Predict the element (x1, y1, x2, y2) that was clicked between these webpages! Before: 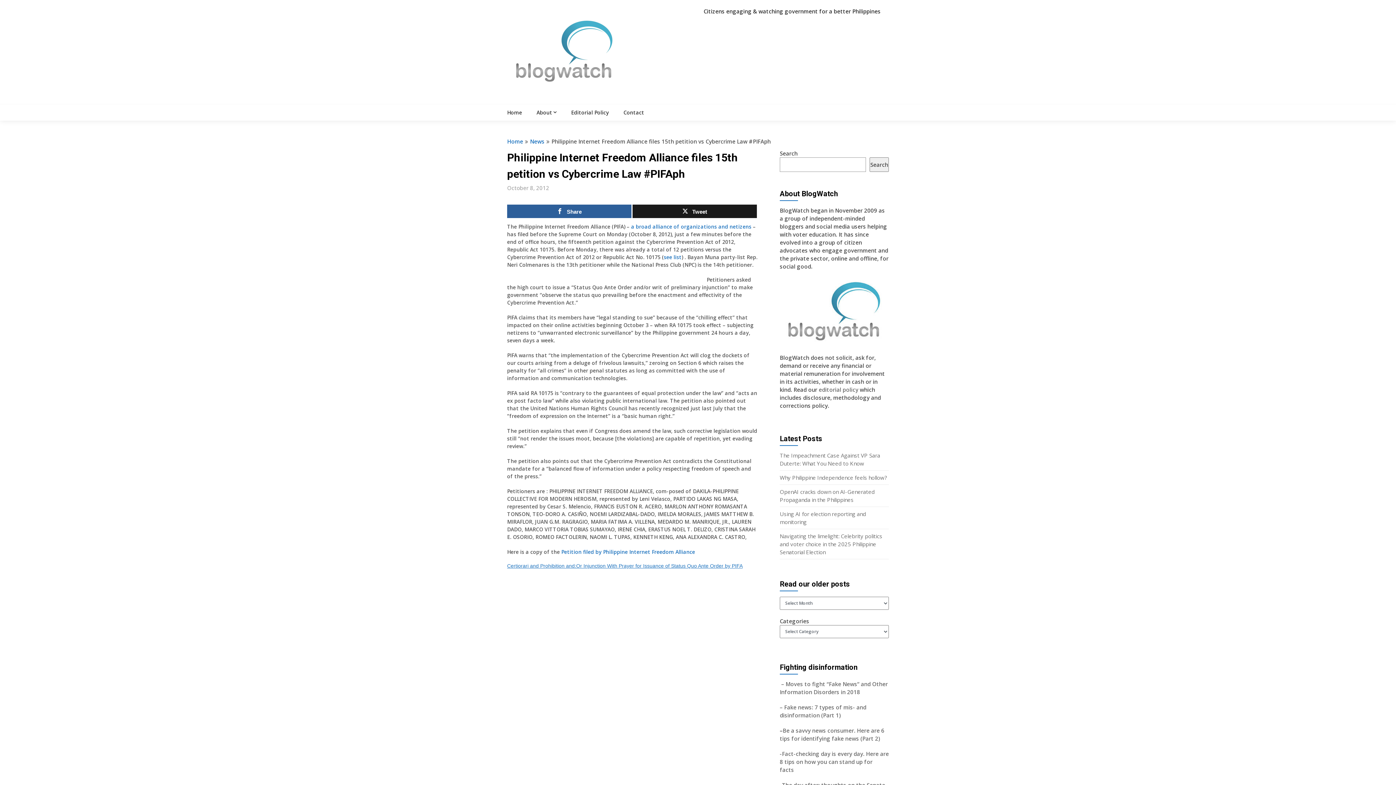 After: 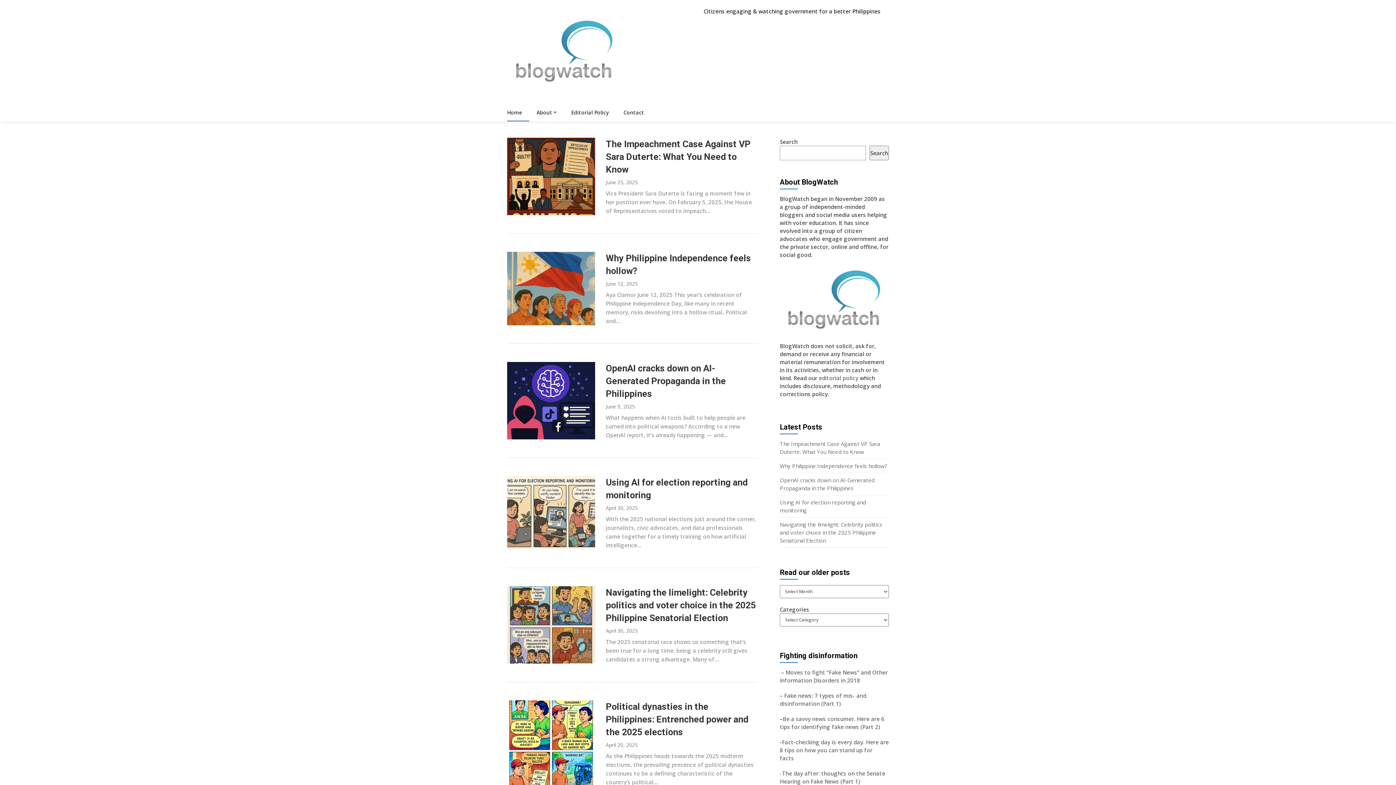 Action: label: Home bbox: (507, 137, 523, 145)